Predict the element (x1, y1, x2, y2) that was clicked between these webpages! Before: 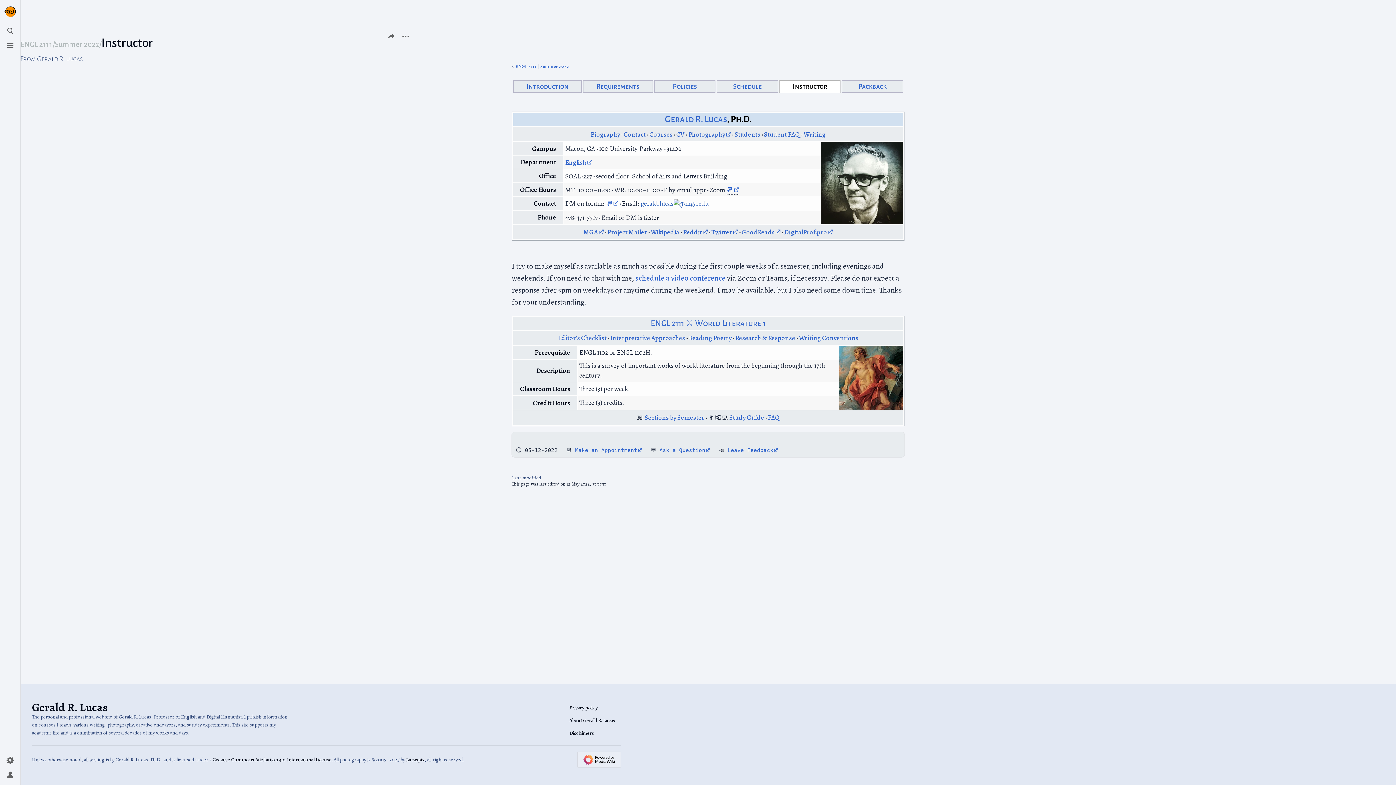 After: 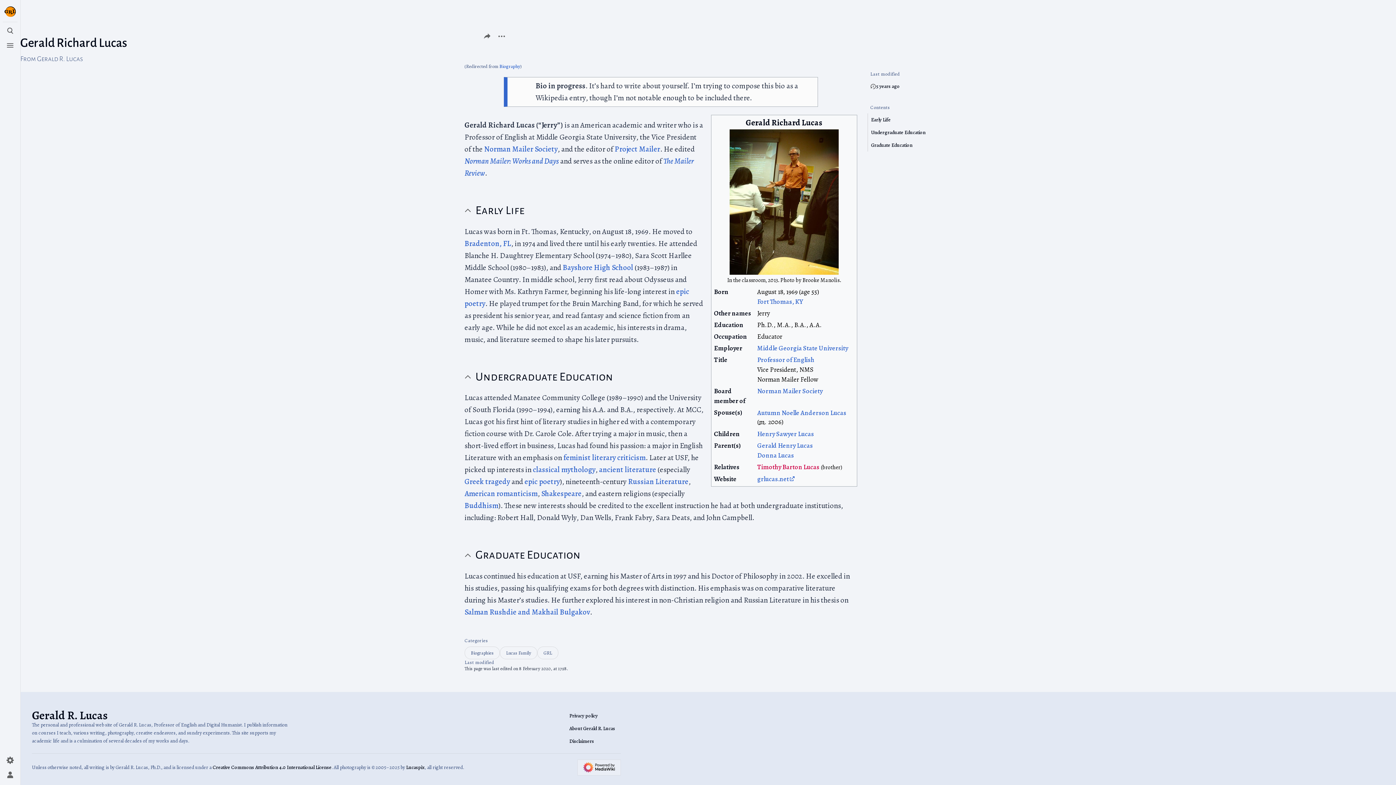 Action: label: Biography bbox: (590, 129, 620, 138)